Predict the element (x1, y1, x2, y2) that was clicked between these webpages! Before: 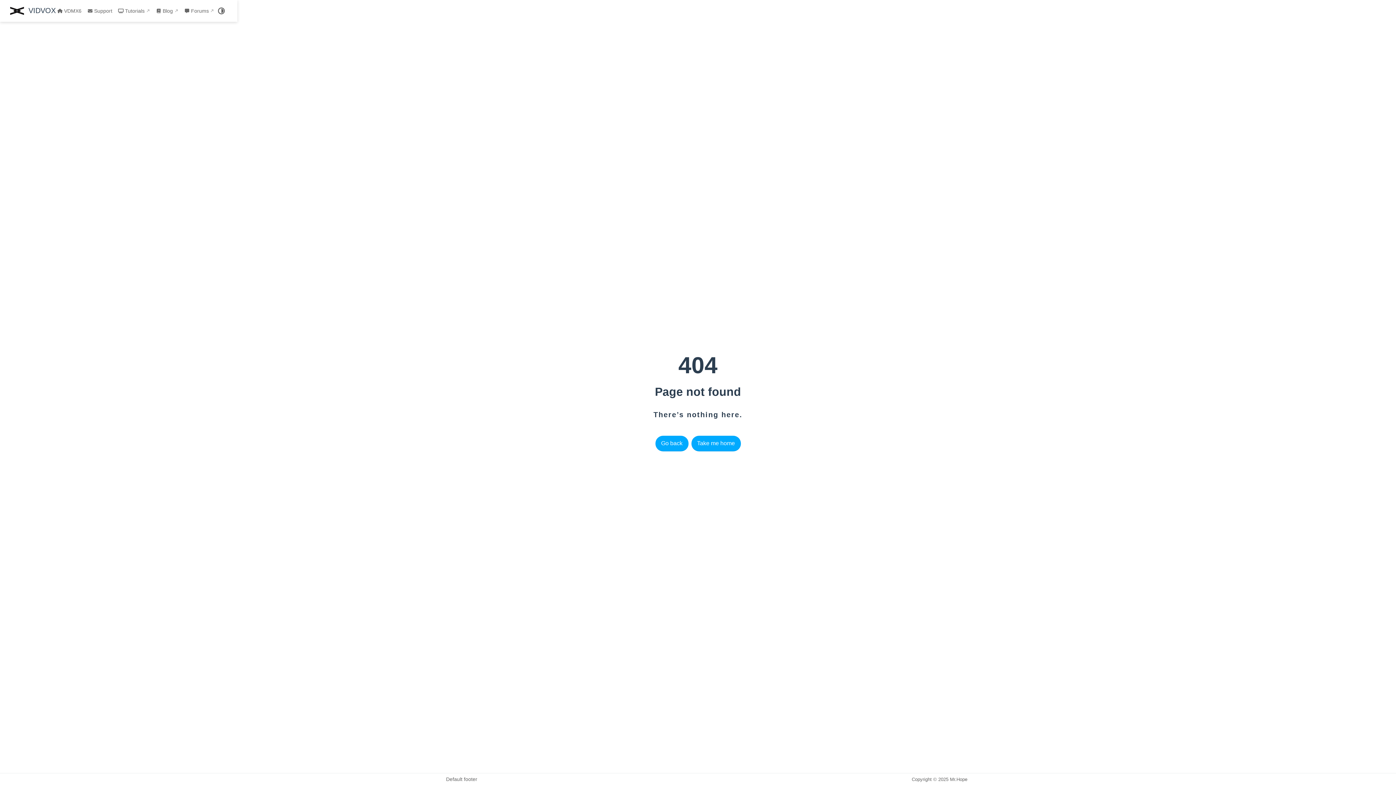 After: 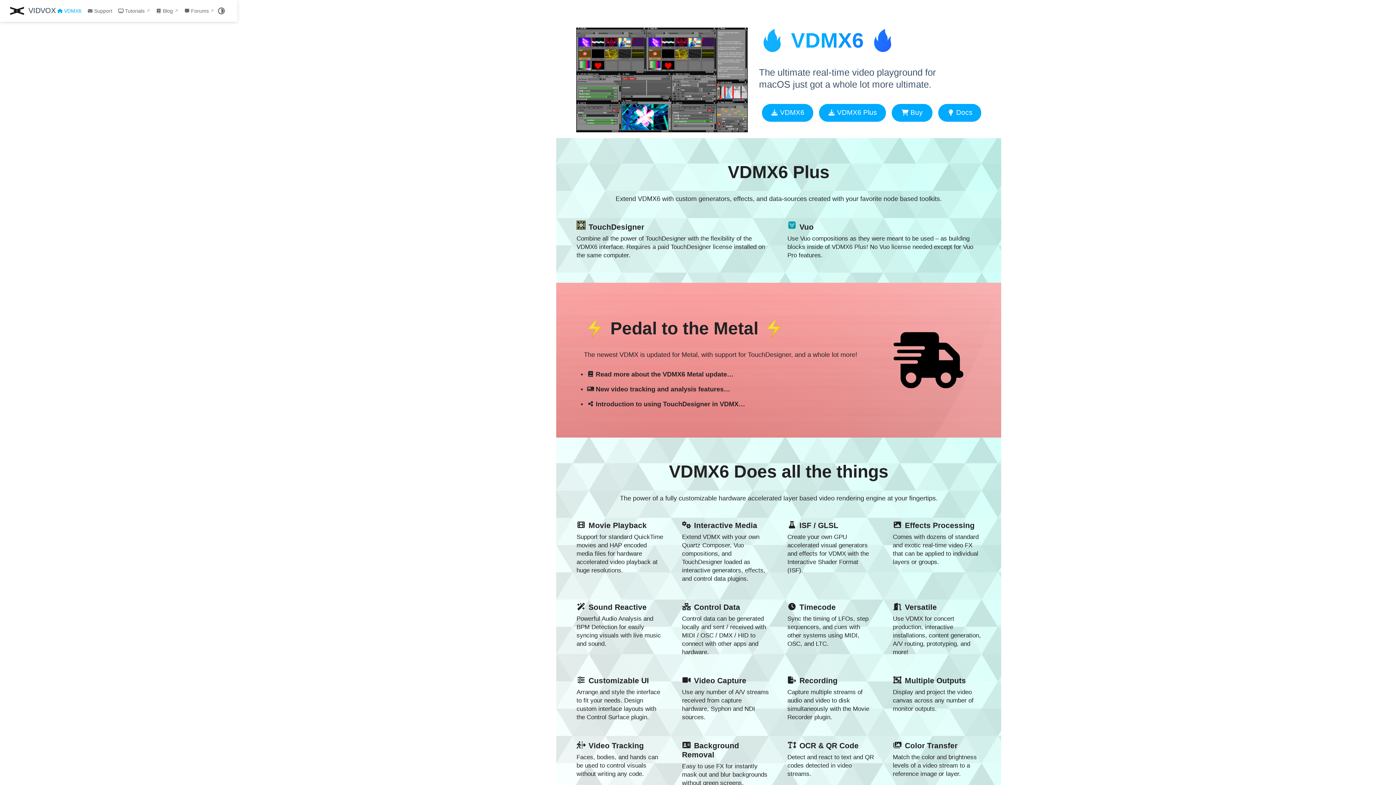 Action: label: Take me home bbox: (691, 436, 740, 451)